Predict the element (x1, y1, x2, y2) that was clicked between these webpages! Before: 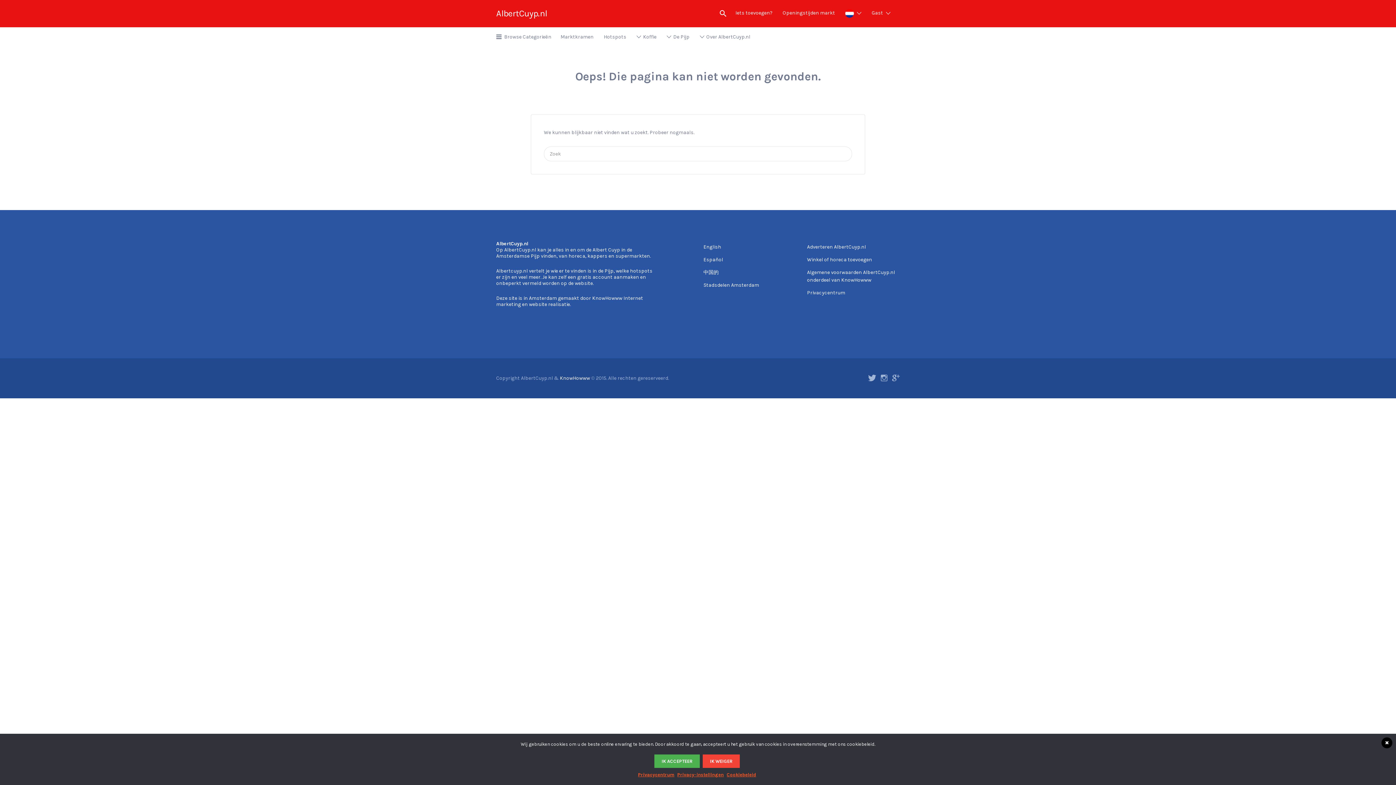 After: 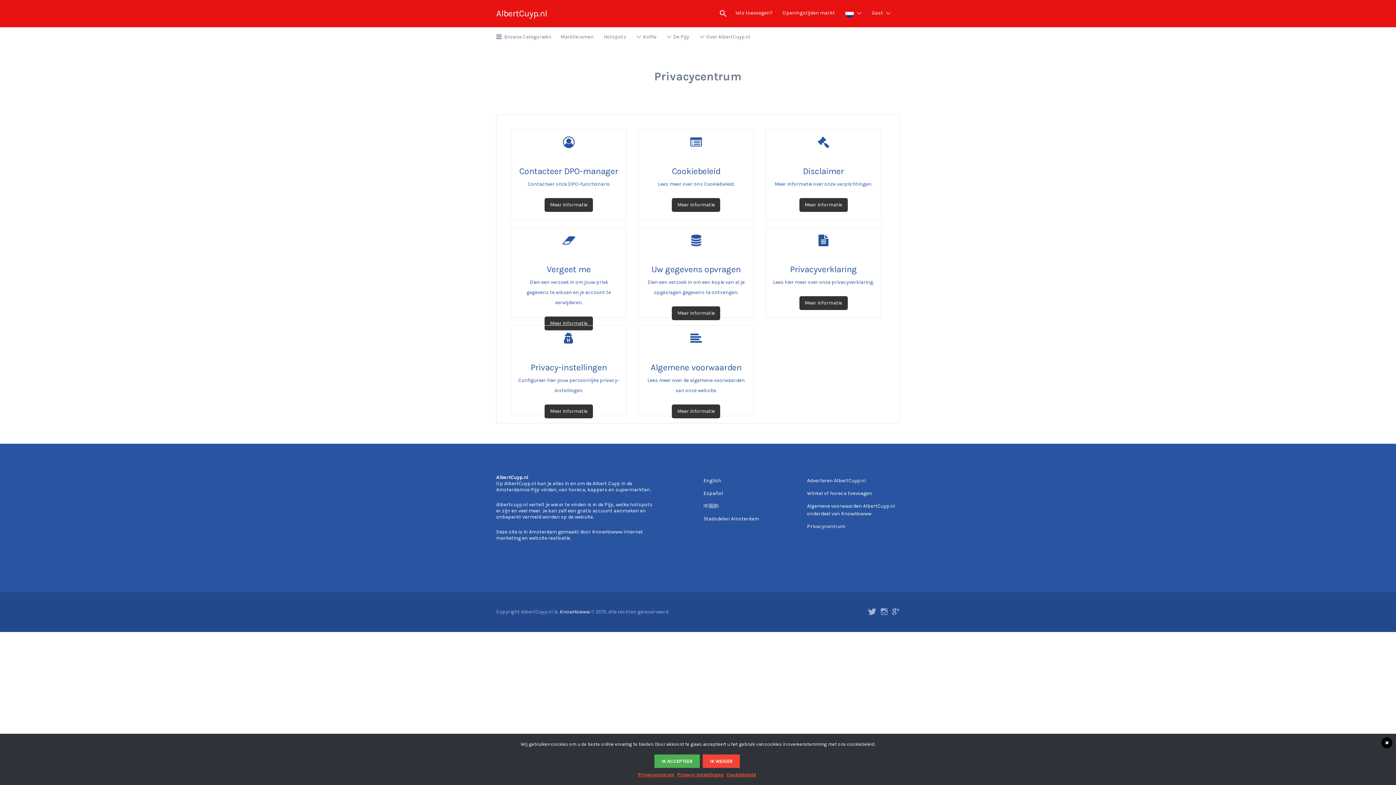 Action: bbox: (638, 772, 674, 777) label: Privacycentrum